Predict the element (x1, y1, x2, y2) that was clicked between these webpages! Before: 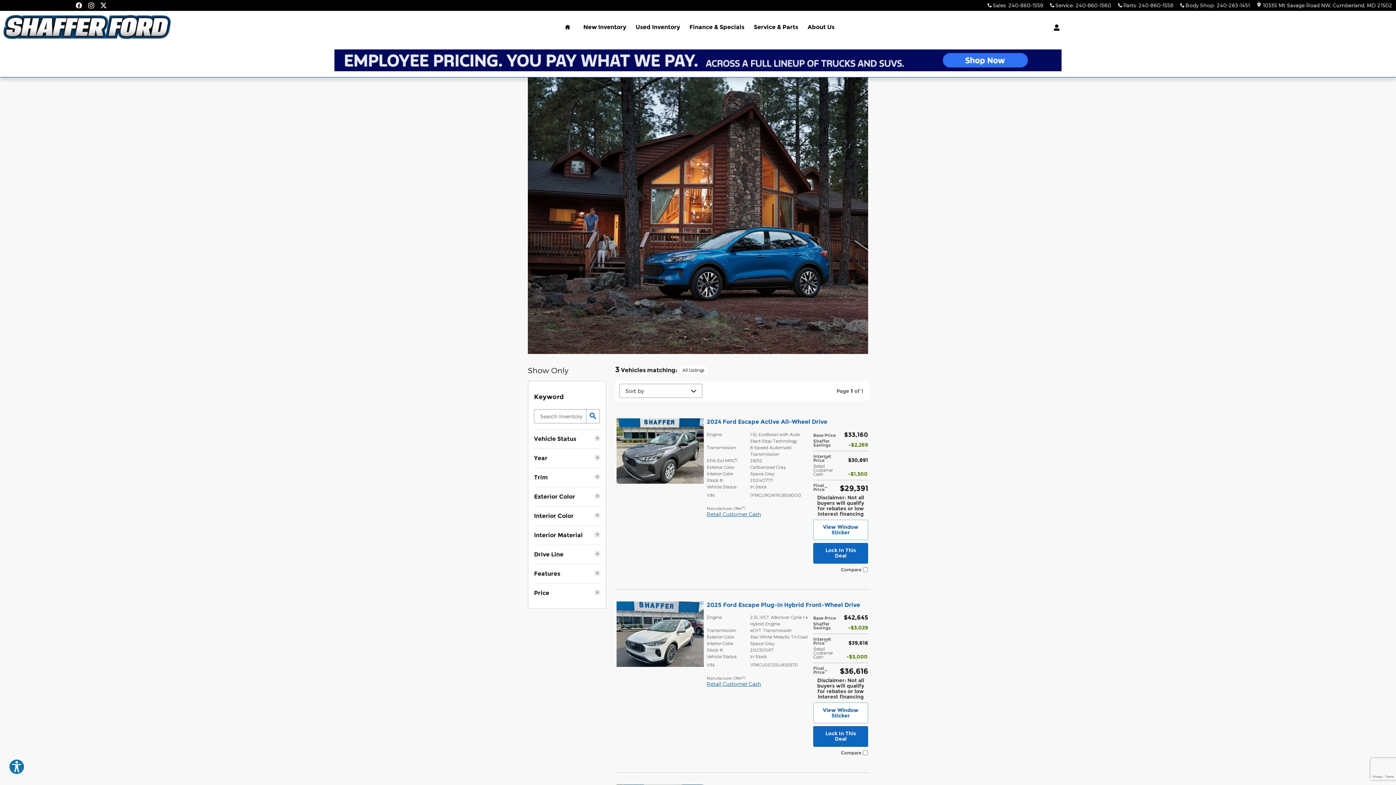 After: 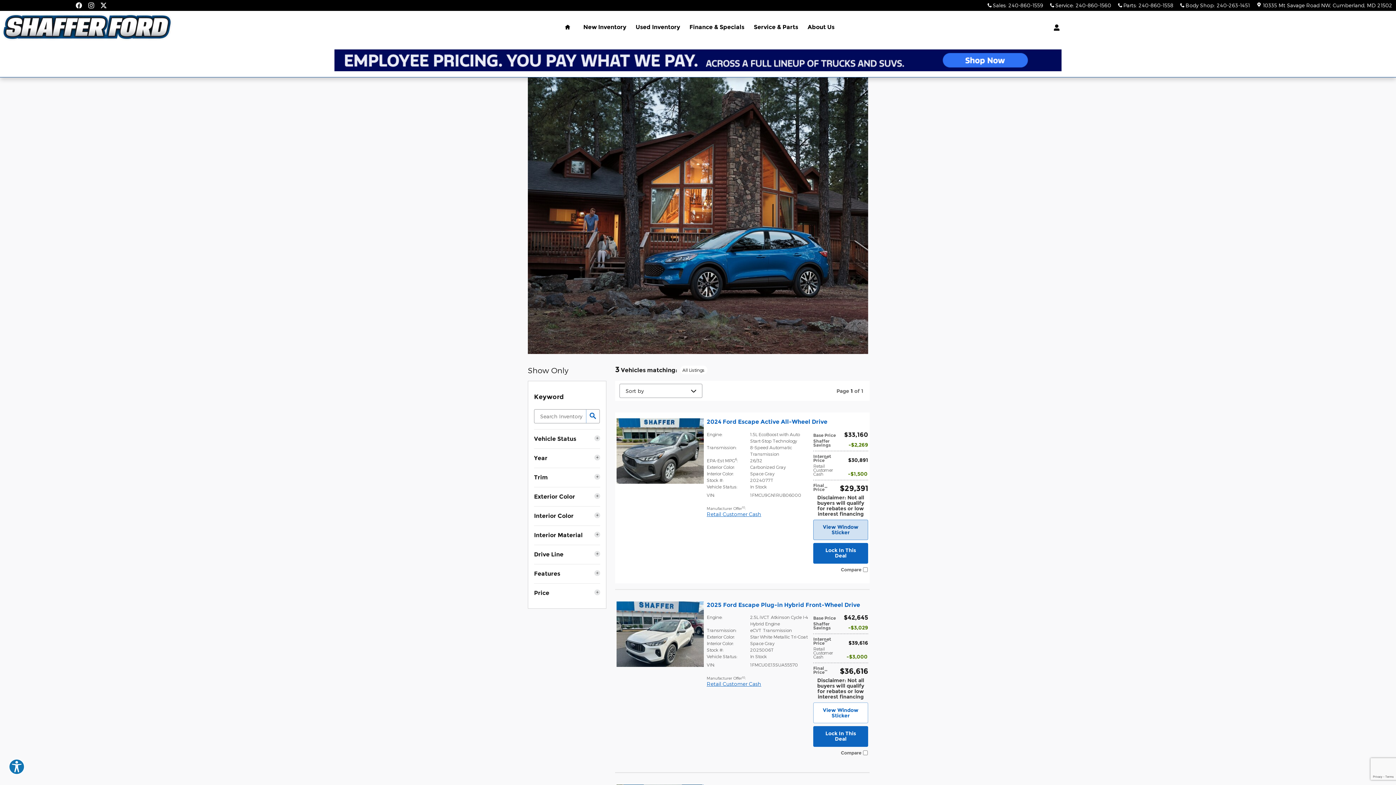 Action: label: View Window Sticker bbox: (813, 519, 868, 540)